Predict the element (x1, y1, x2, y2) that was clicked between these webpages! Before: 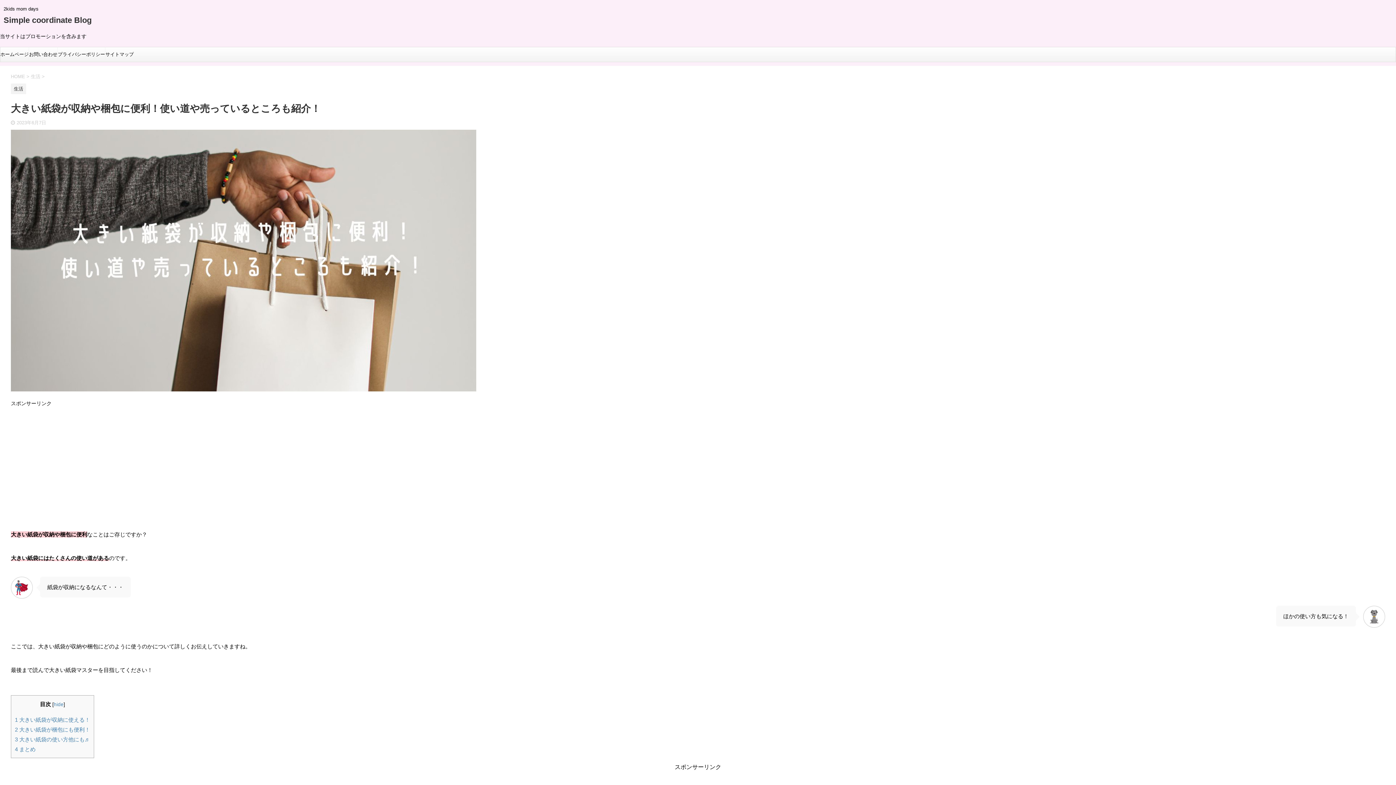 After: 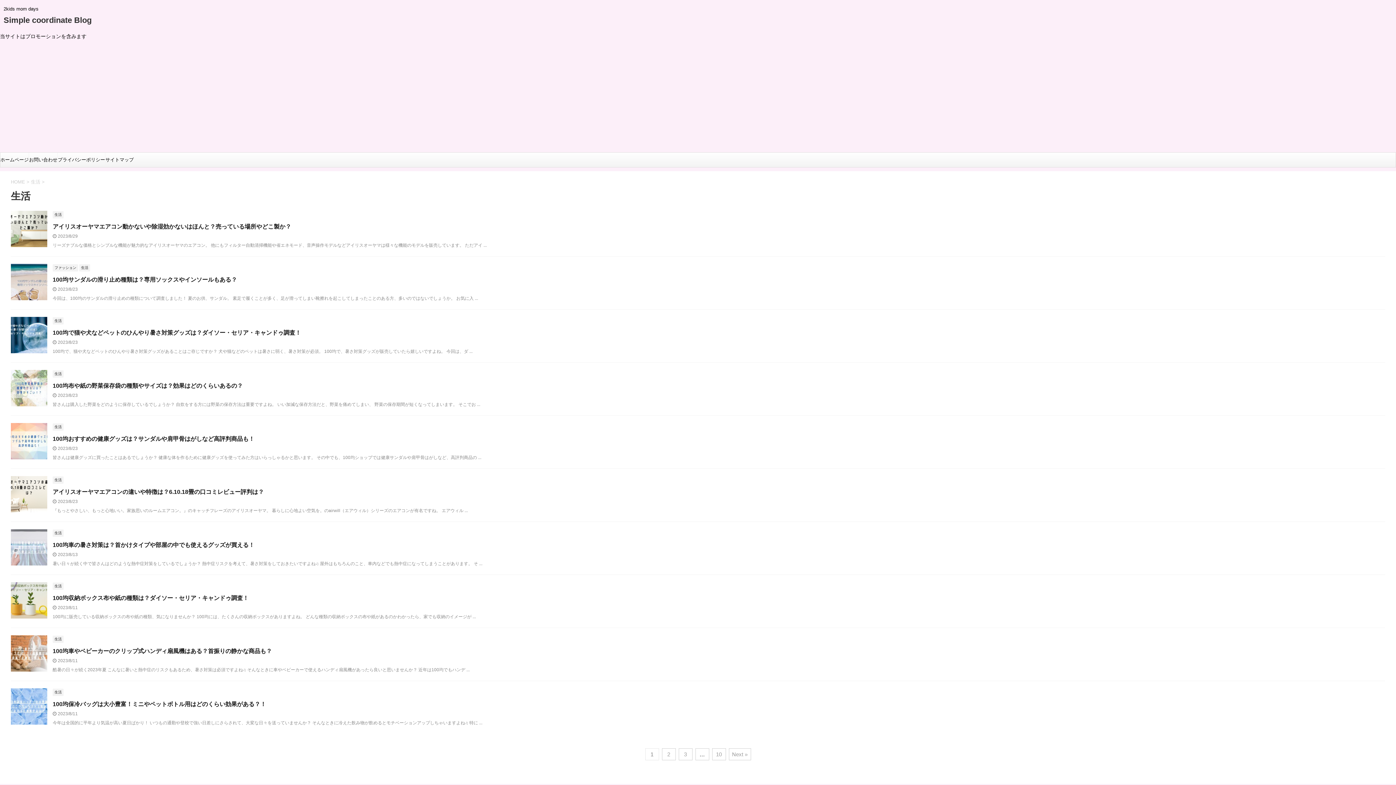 Action: label: 生活 bbox: (10, 86, 26, 91)